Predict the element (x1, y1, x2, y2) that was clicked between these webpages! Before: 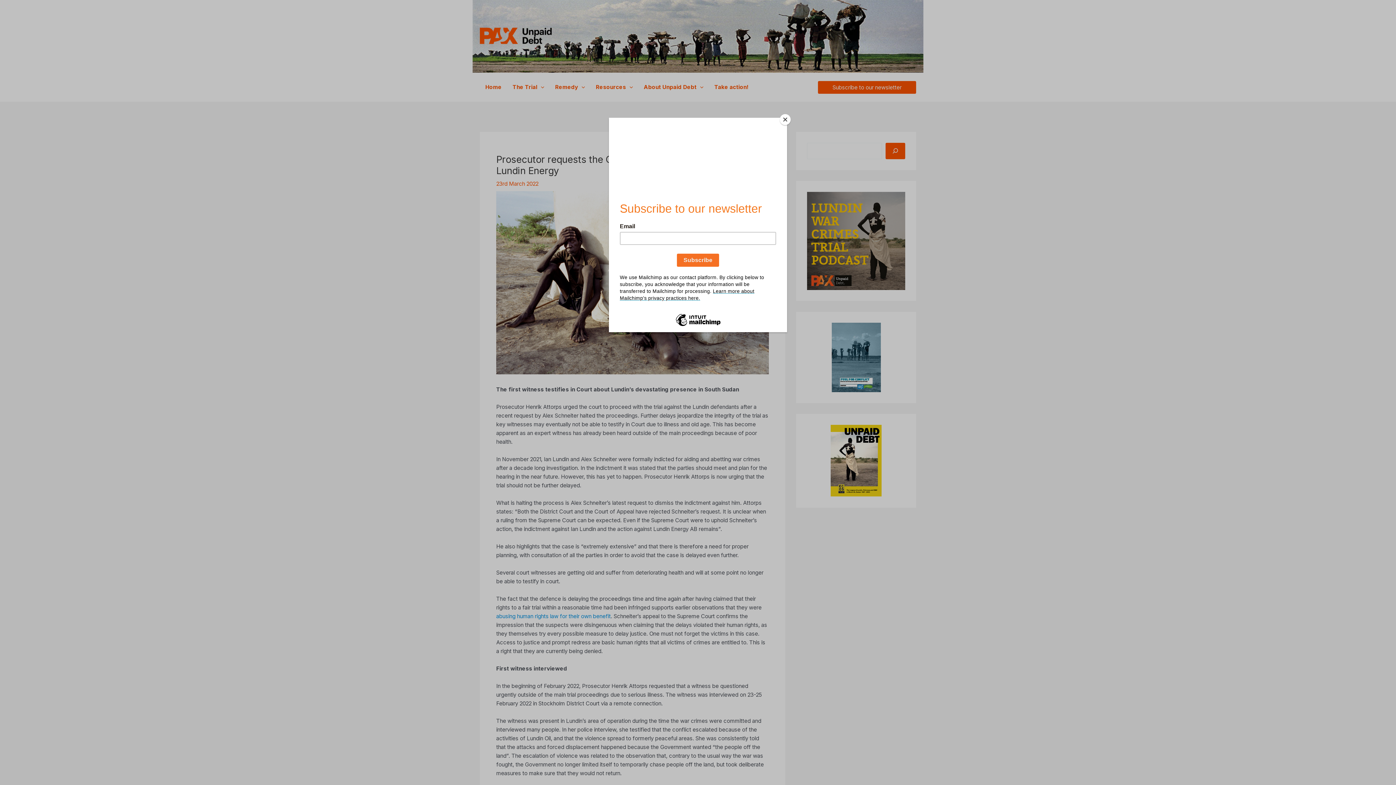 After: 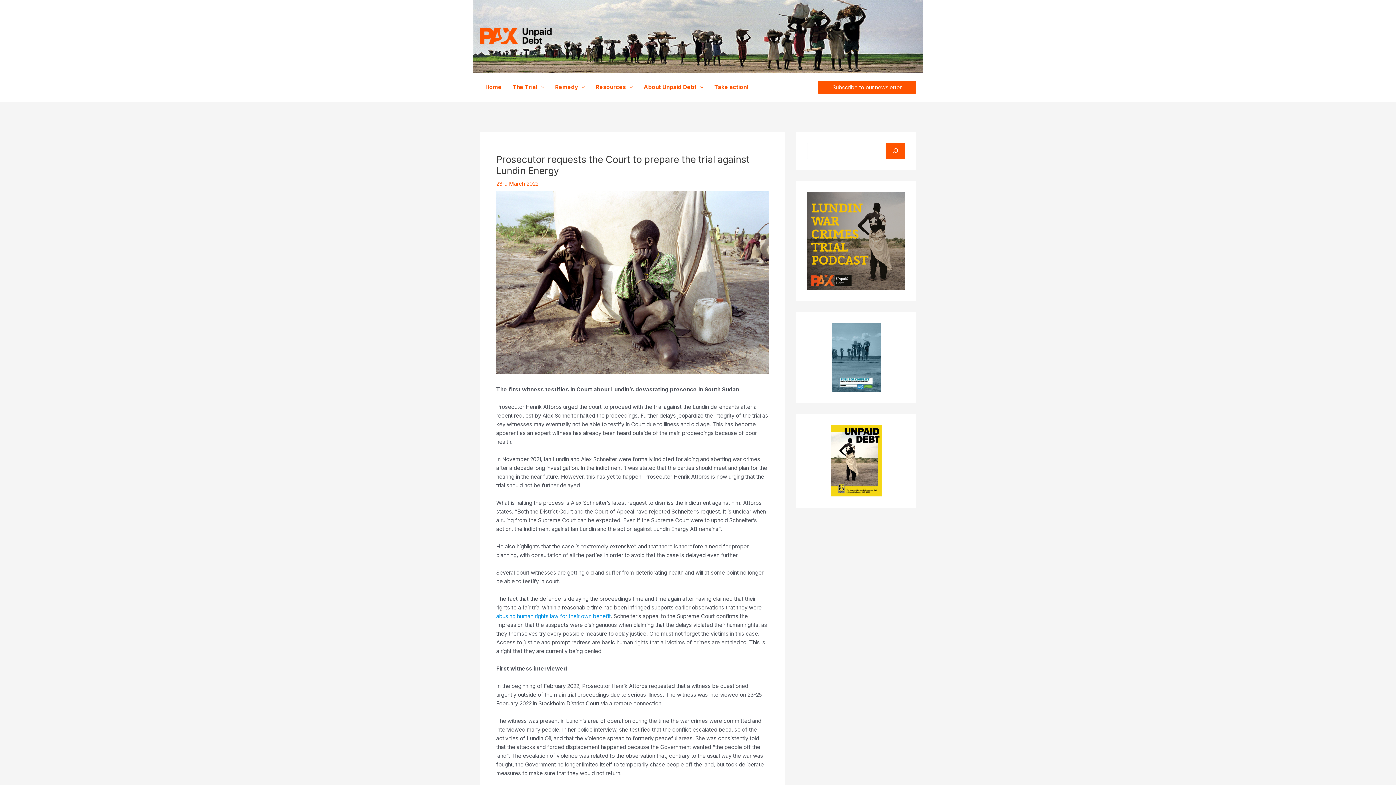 Action: bbox: (780, 114, 790, 125) label: Close